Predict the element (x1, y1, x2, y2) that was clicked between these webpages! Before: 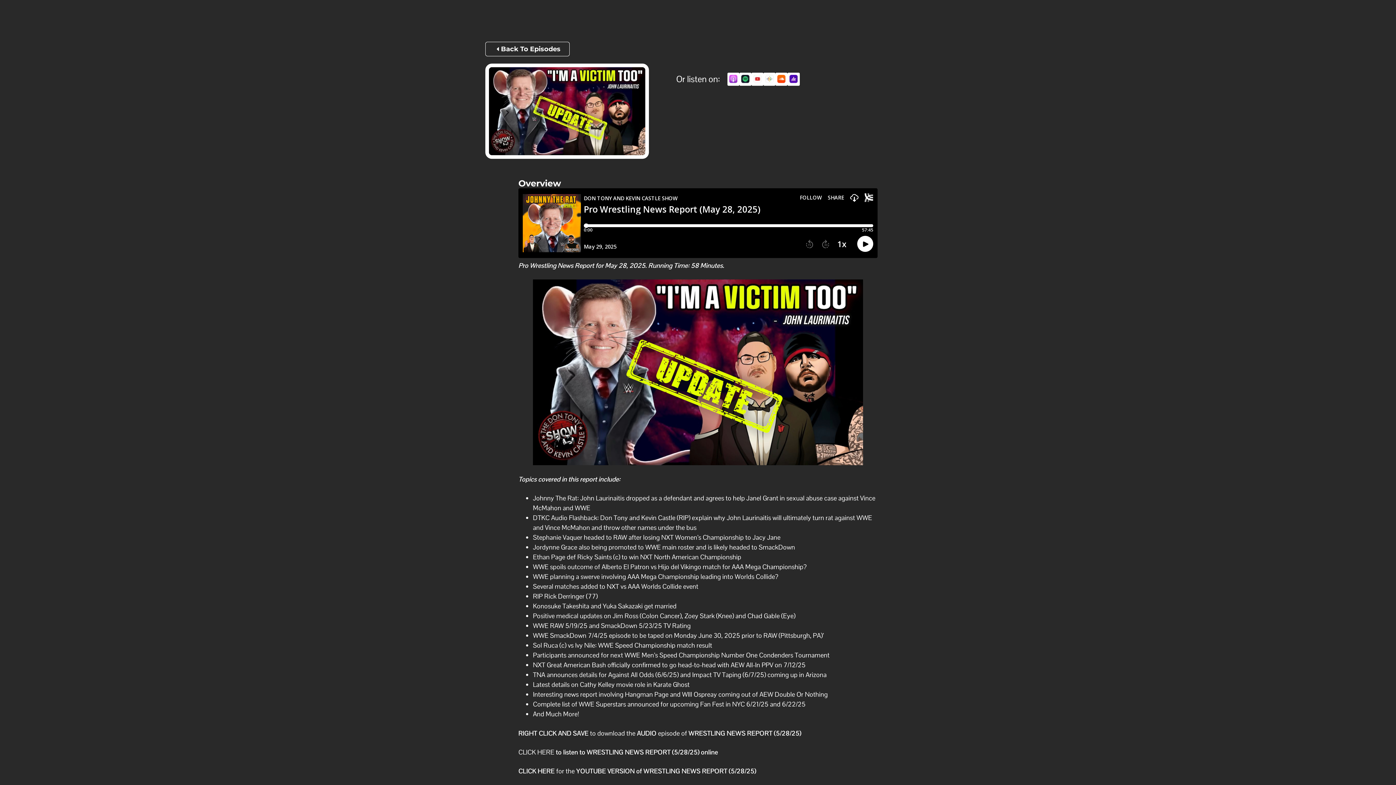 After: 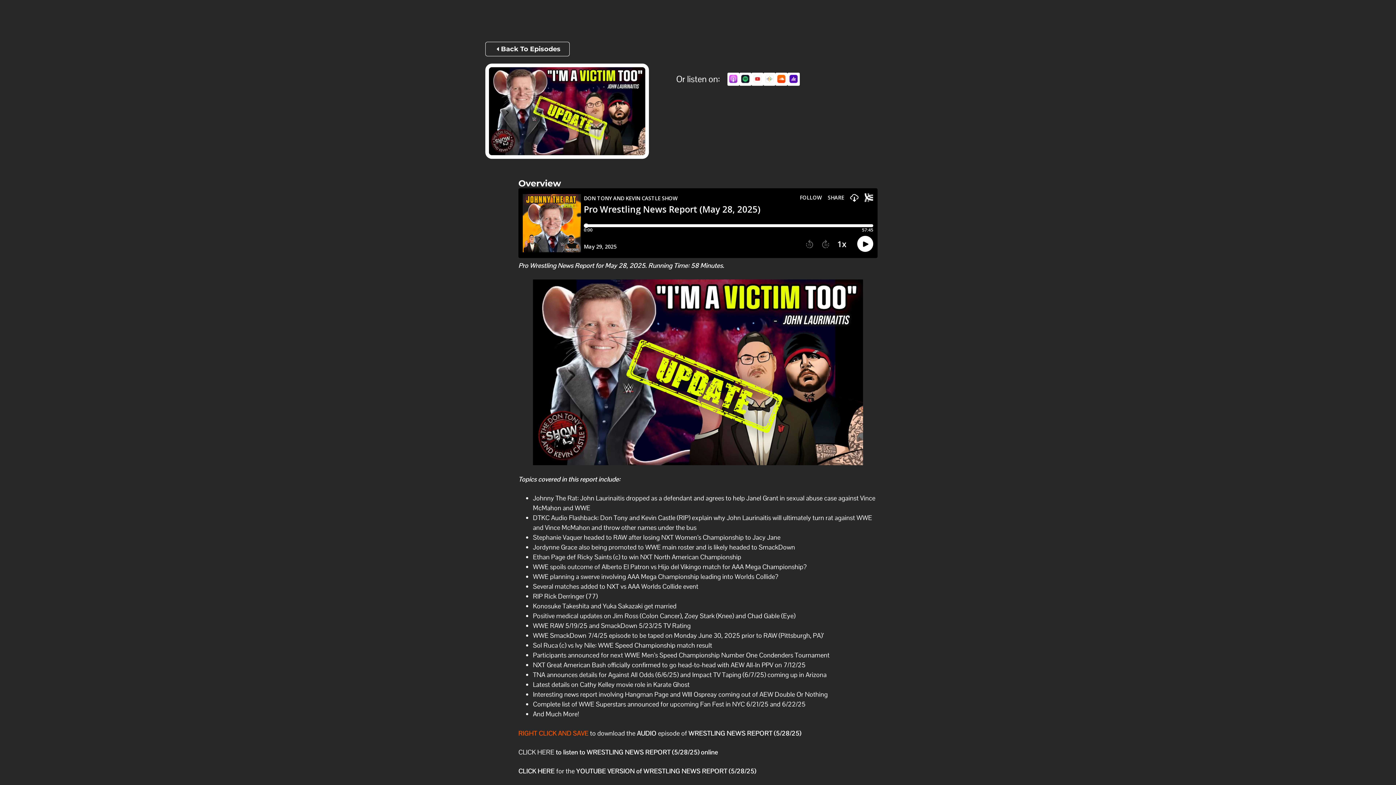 Action: label: RIGHT CLICK AND SAVE bbox: (518, 729, 588, 737)